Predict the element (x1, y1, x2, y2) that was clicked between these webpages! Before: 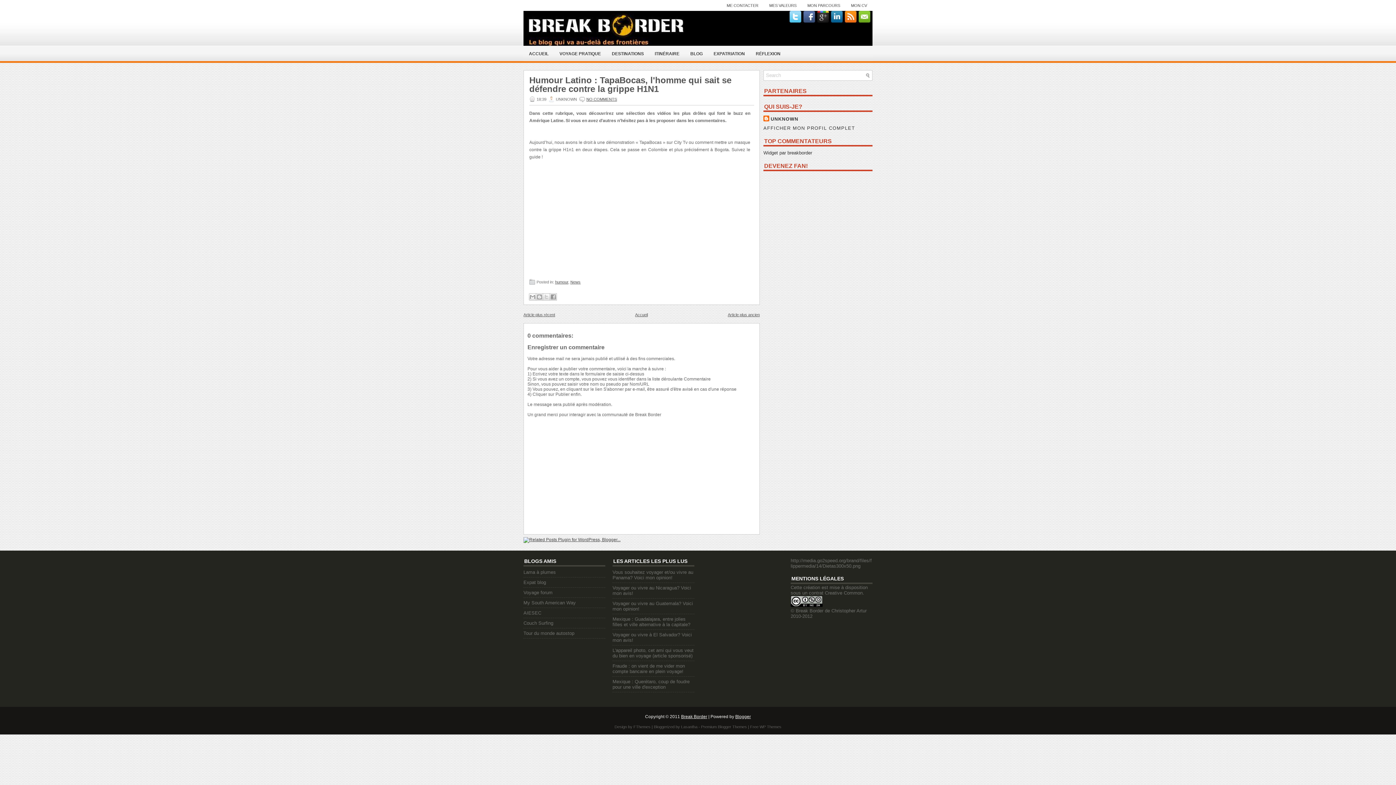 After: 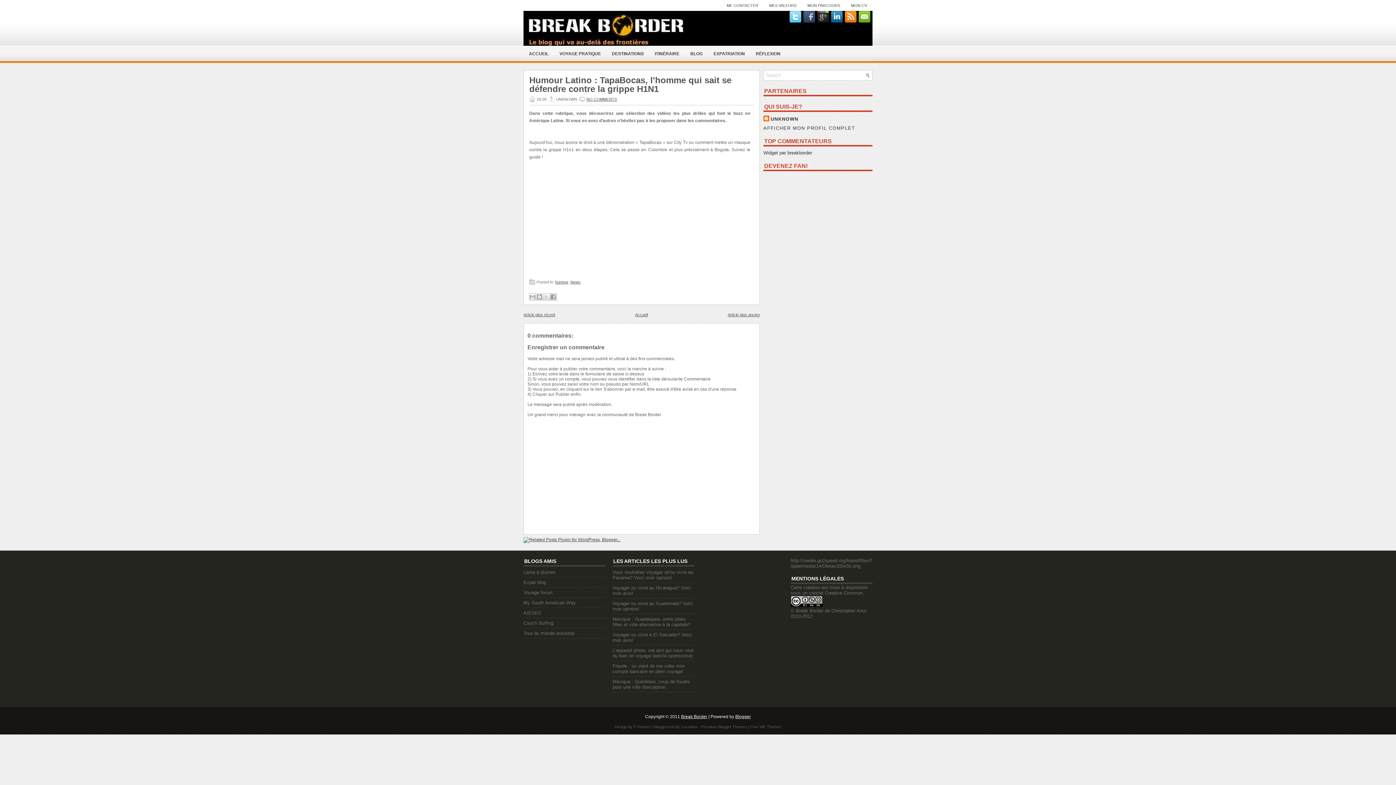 Action: bbox: (803, 18, 817, 23)